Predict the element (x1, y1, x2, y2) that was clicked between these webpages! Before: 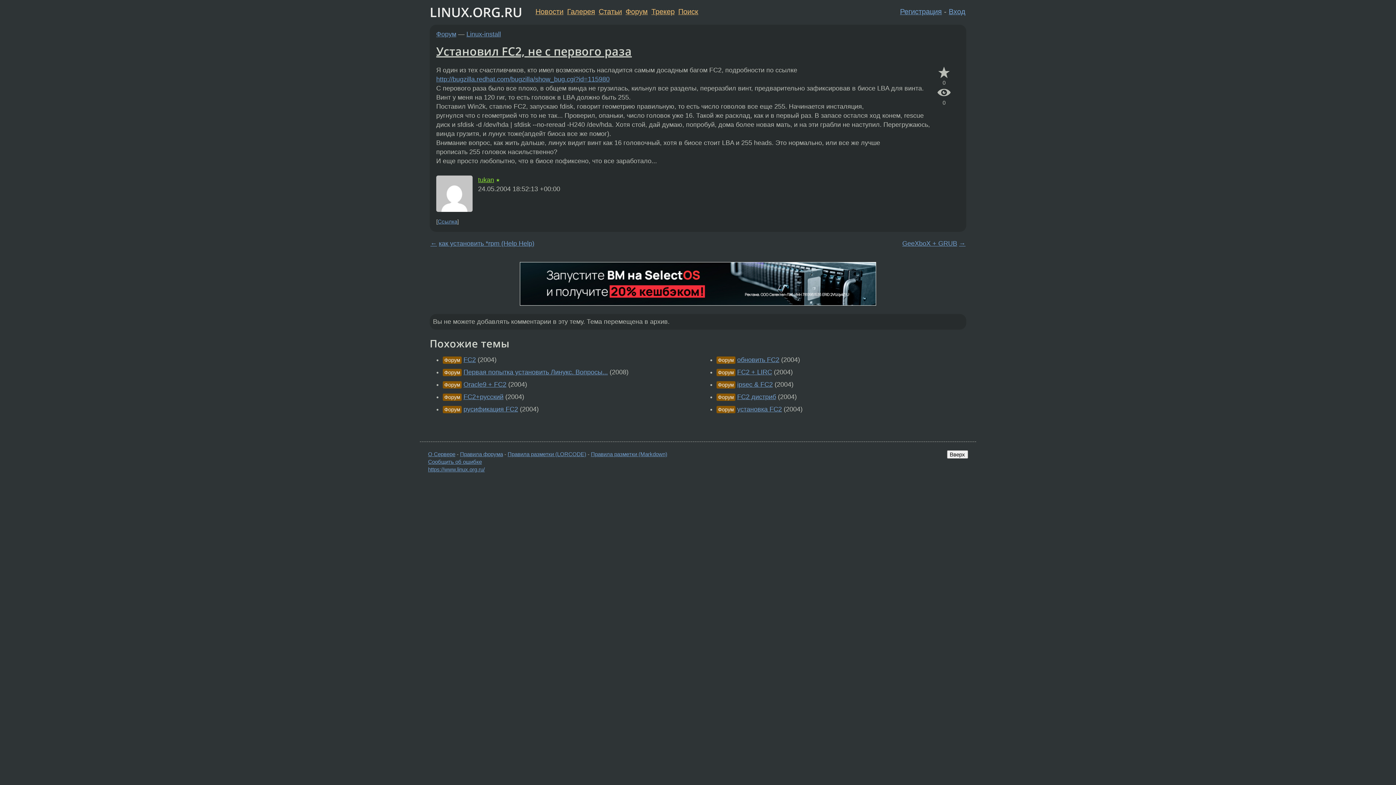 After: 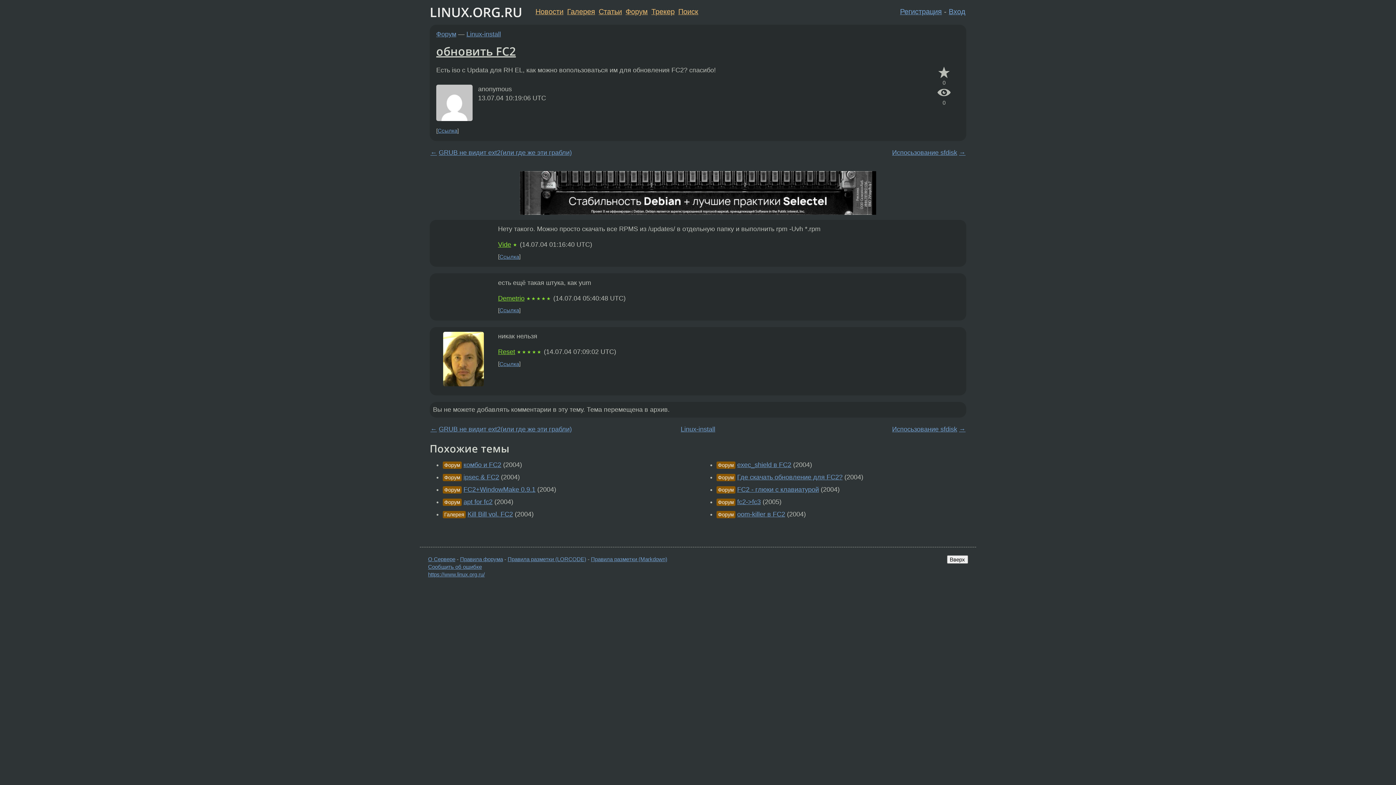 Action: bbox: (737, 356, 779, 363) label: обновить FC2